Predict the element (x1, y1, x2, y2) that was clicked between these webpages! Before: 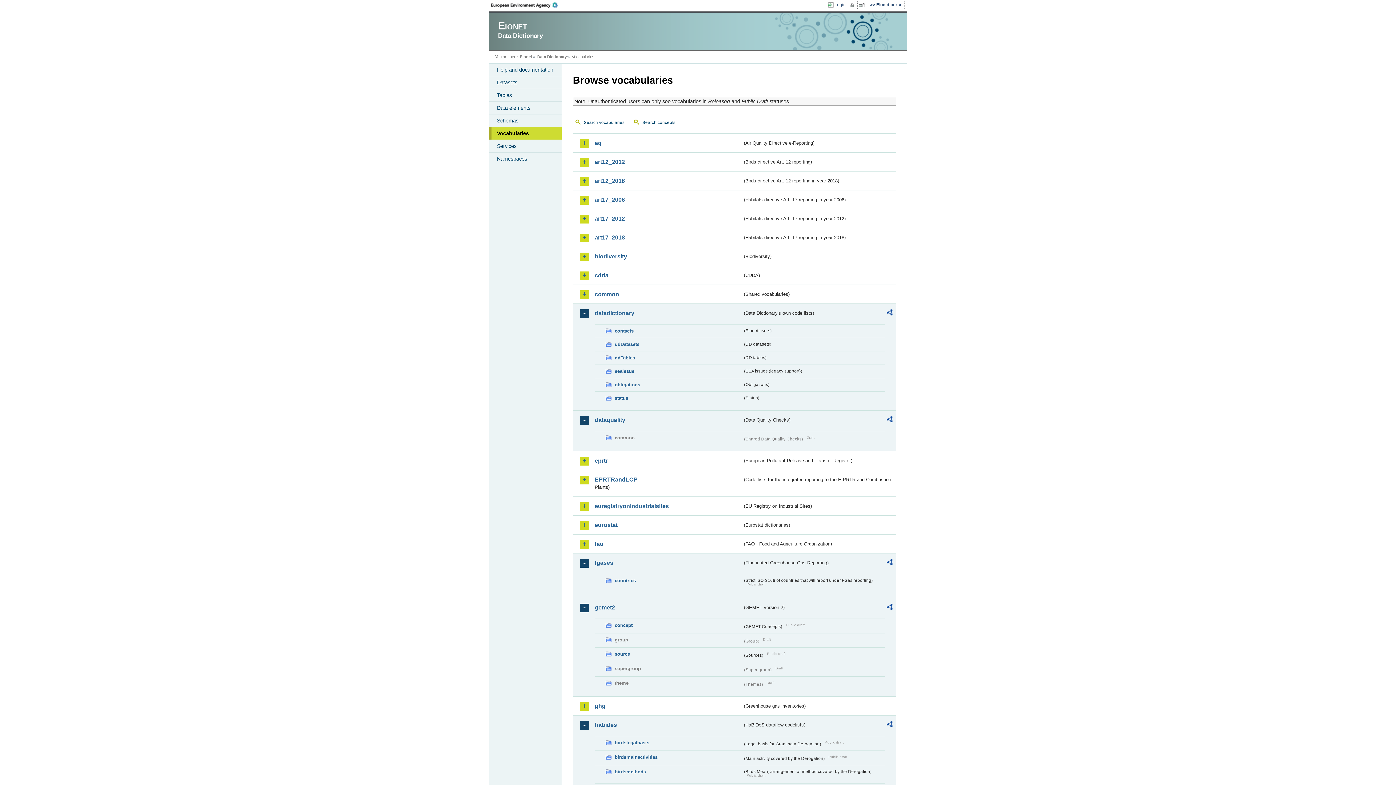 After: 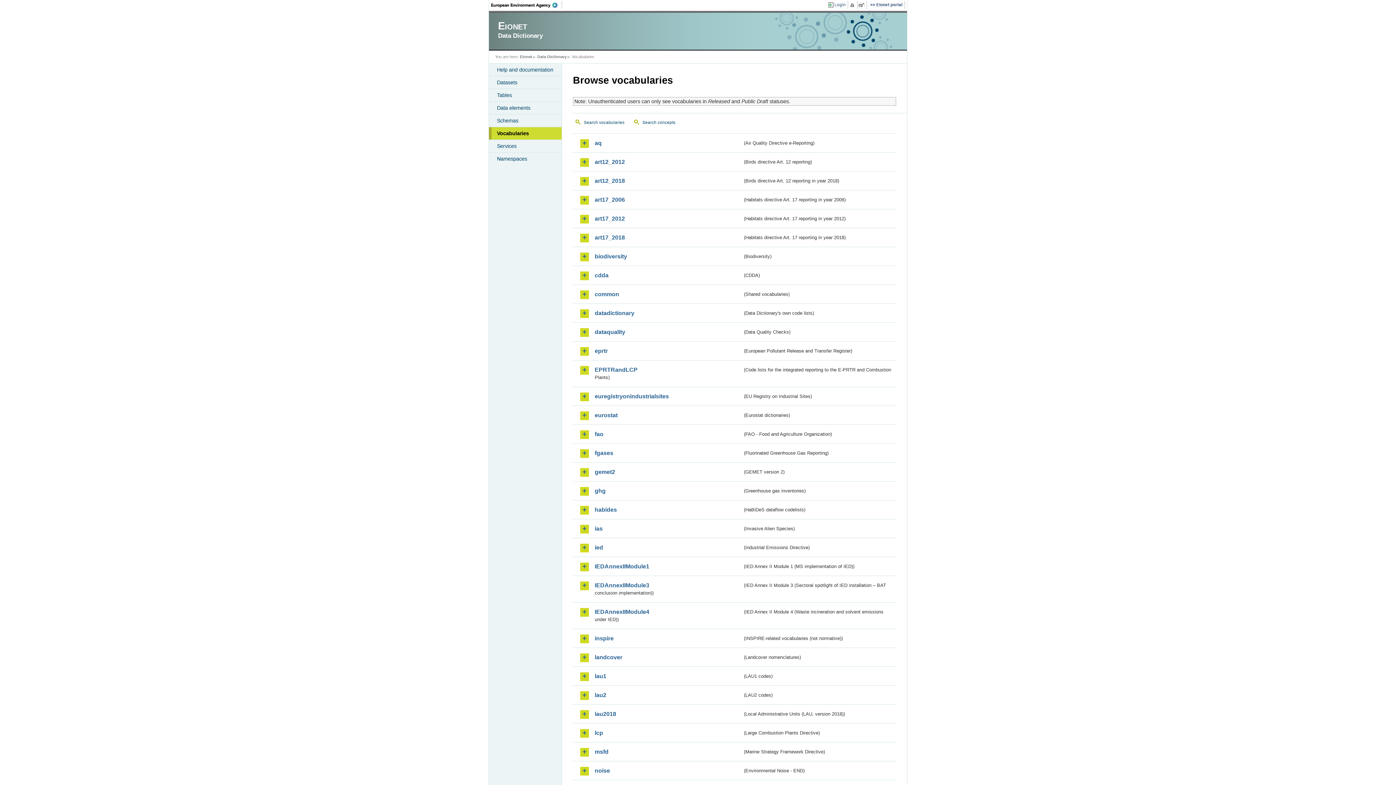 Action: bbox: (489, 127, 561, 139) label: Vocabularies